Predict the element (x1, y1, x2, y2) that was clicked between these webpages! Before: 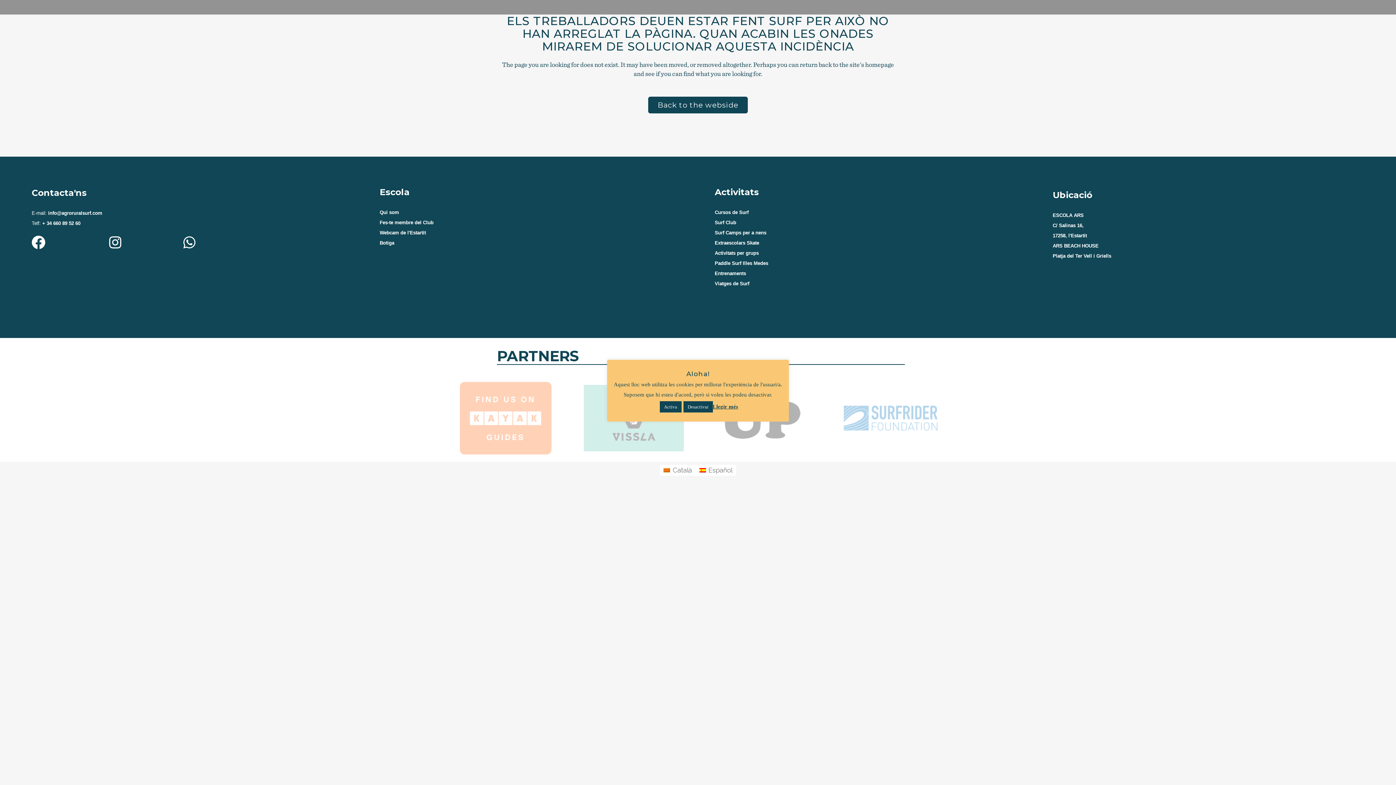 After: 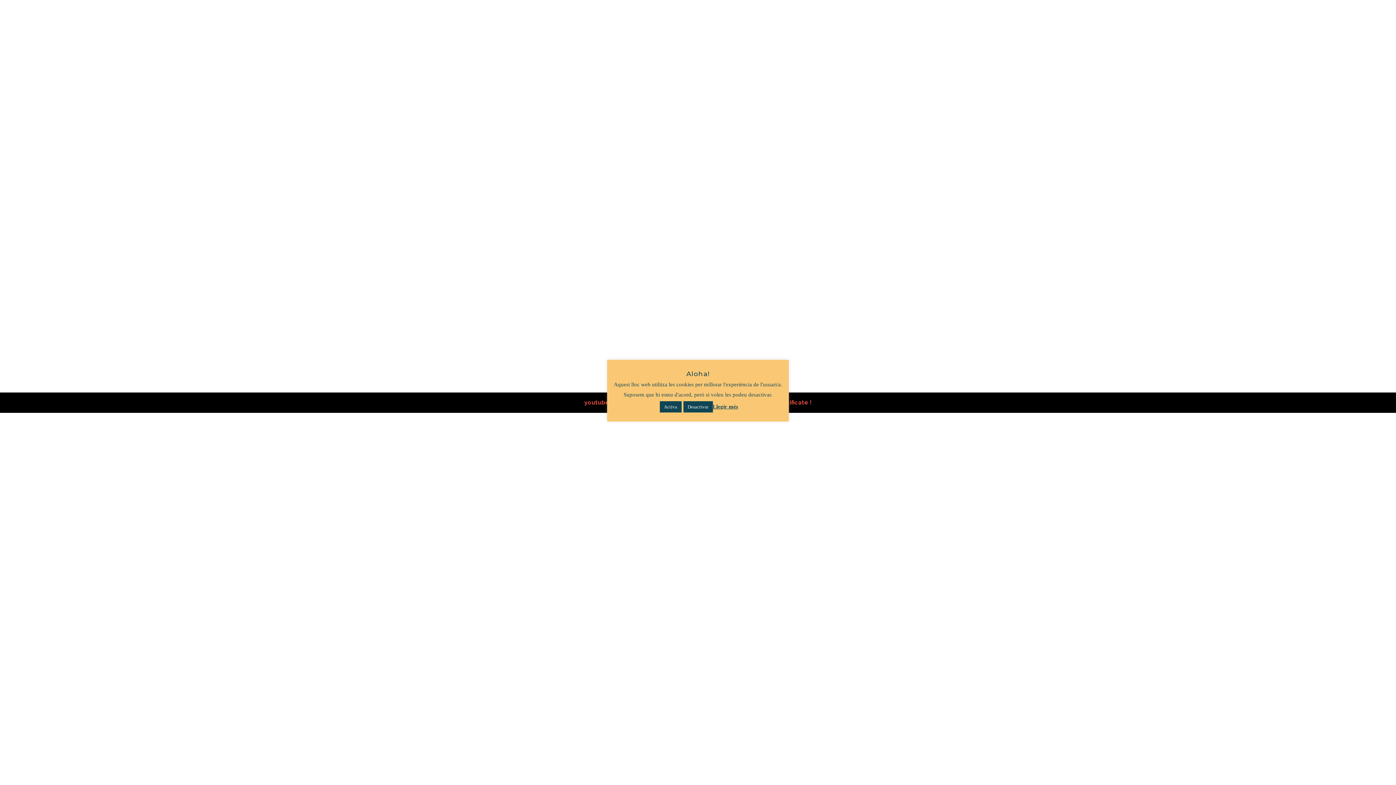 Action: bbox: (714, 230, 766, 235) label: Surf Camps per a nens